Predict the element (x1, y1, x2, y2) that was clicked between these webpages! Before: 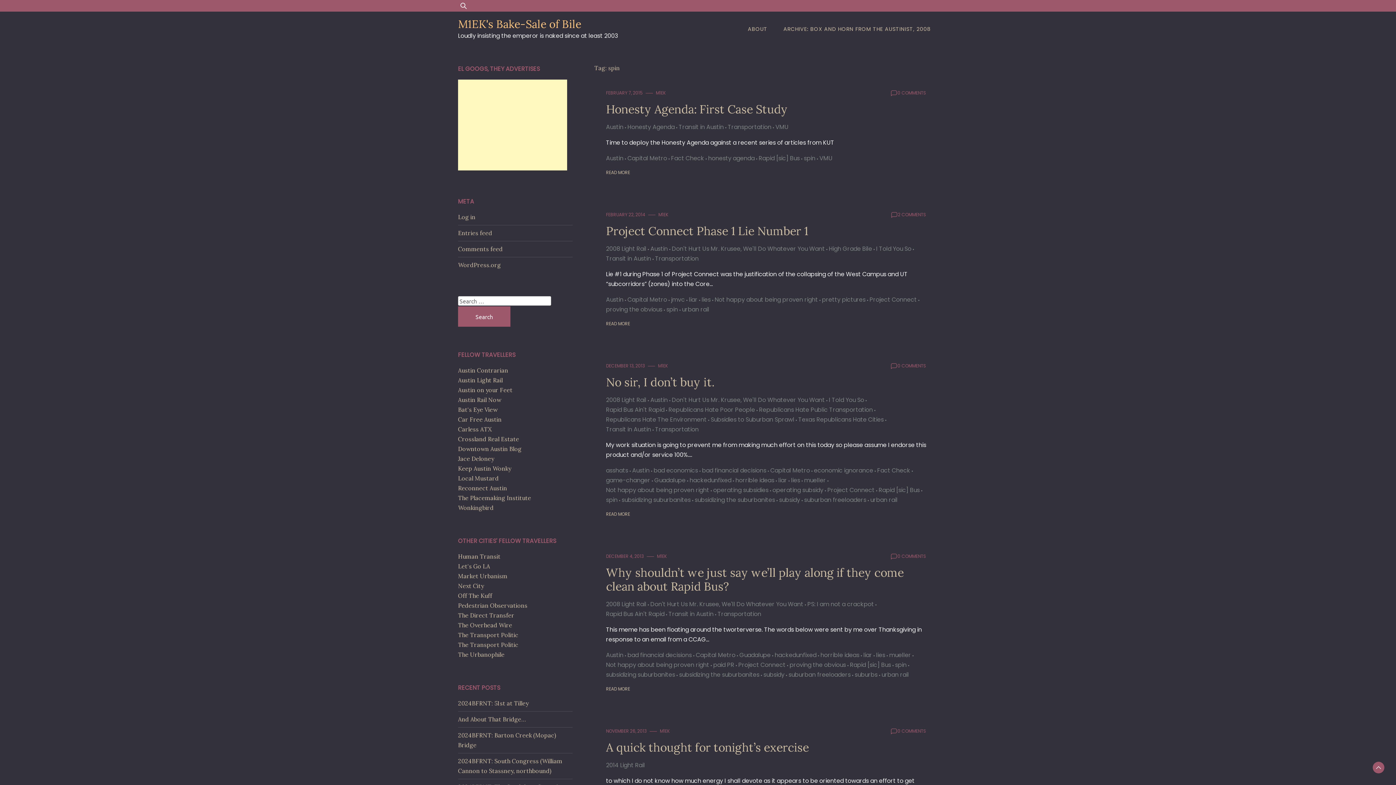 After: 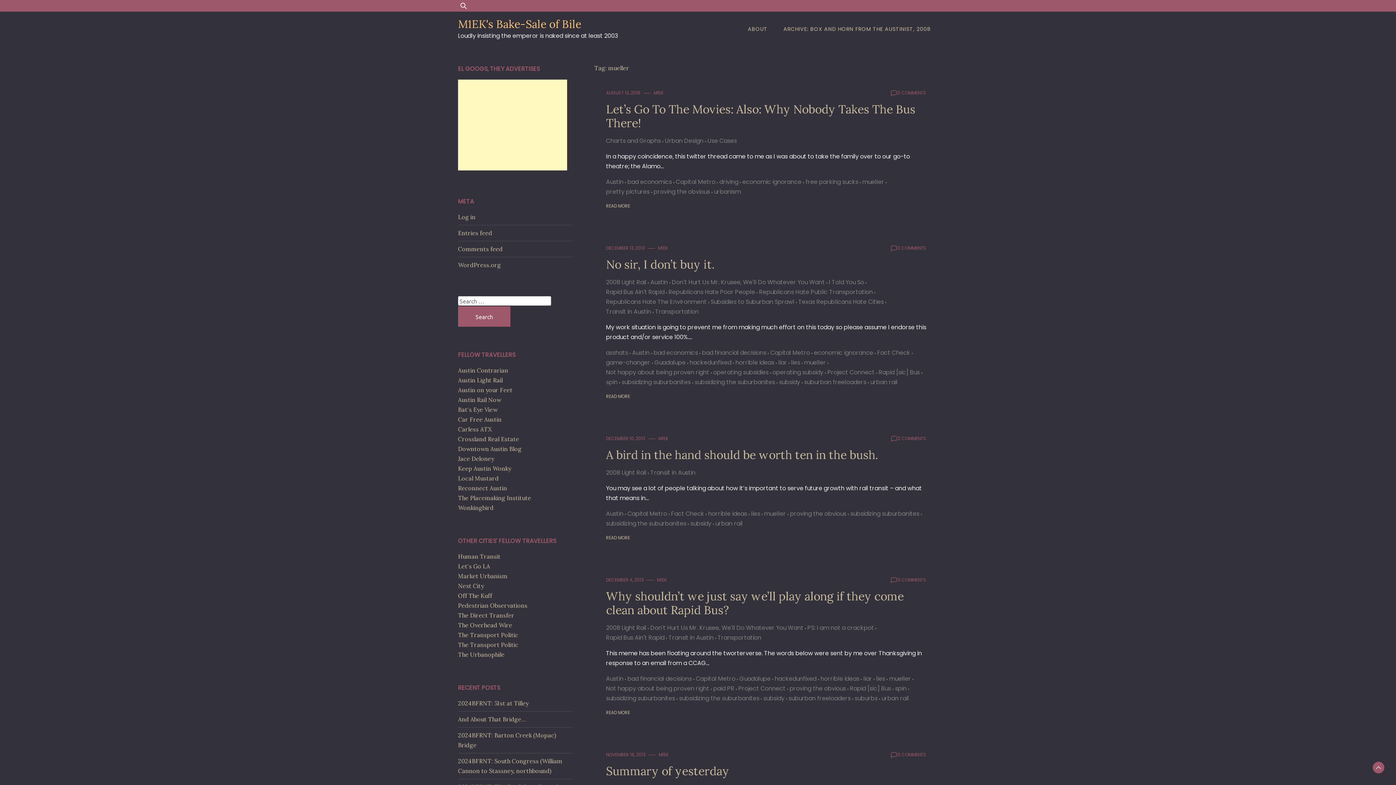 Action: bbox: (889, 650, 915, 660) label: mueller